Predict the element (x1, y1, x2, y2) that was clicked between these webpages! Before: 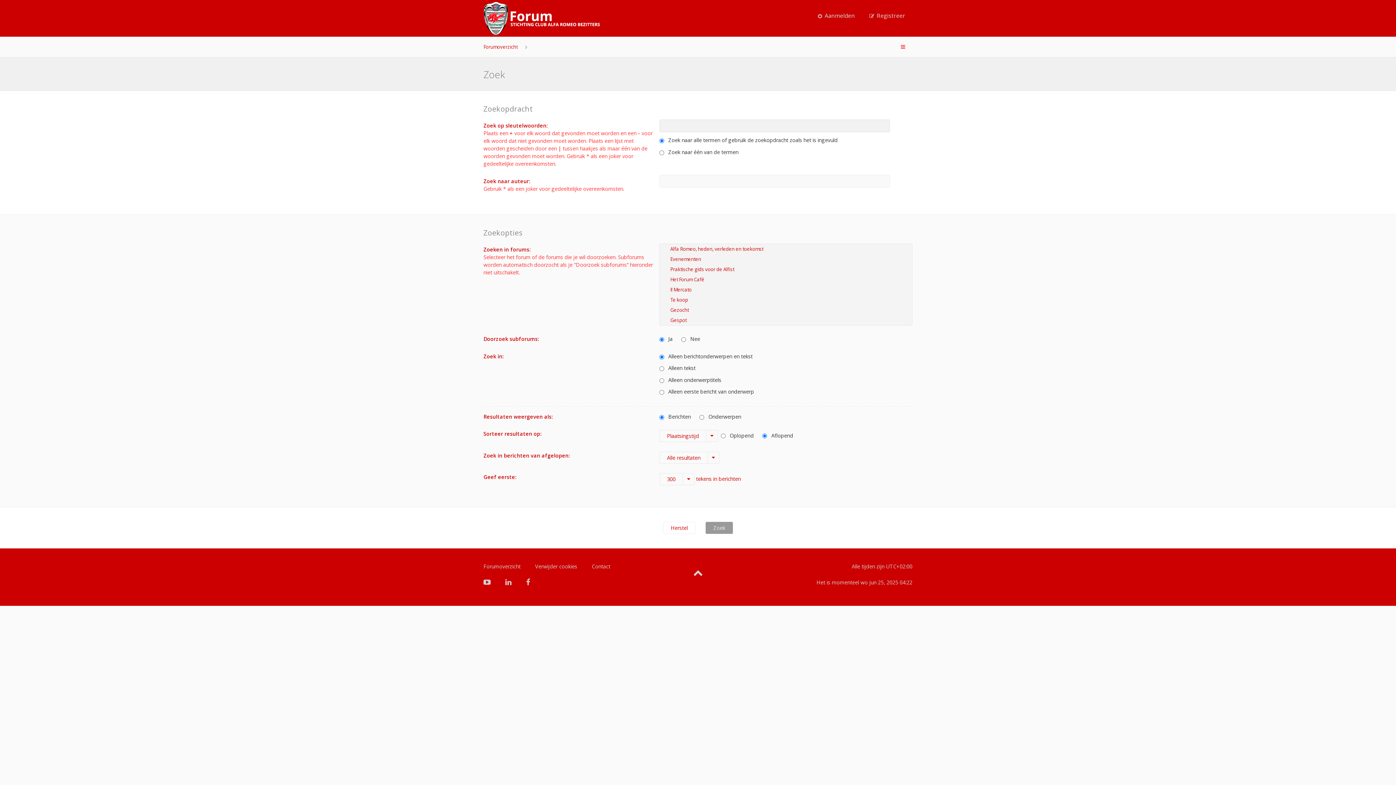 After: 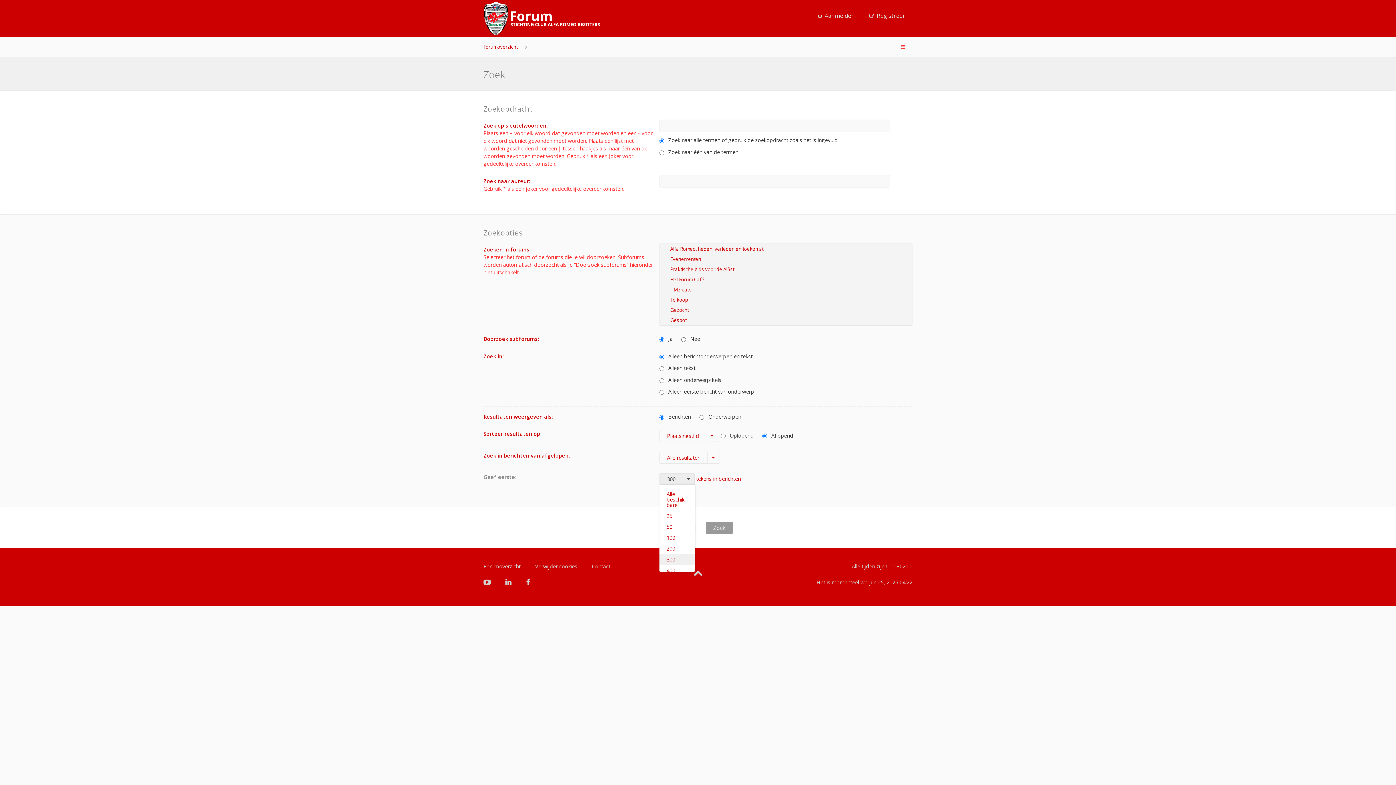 Action: label: 300 bbox: (659, 473, 694, 485)